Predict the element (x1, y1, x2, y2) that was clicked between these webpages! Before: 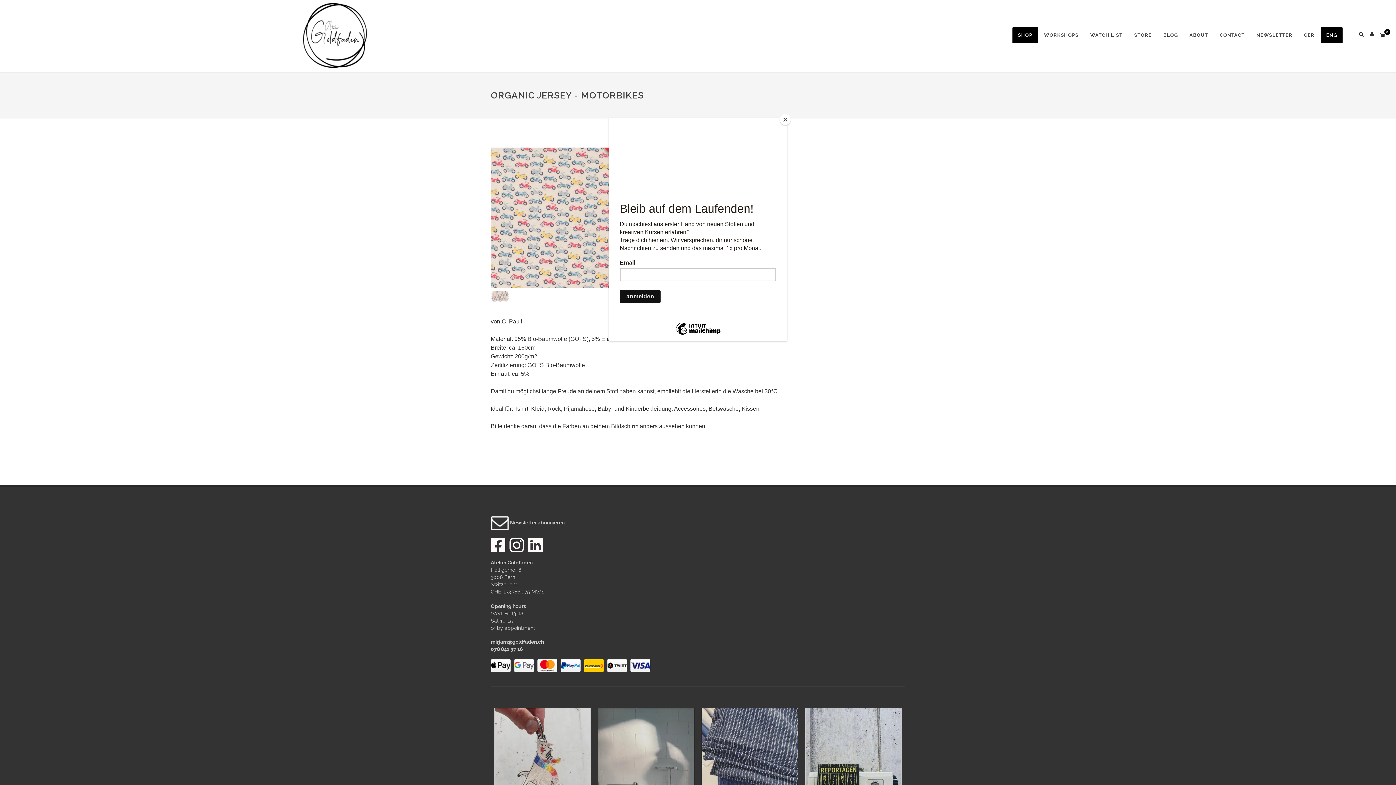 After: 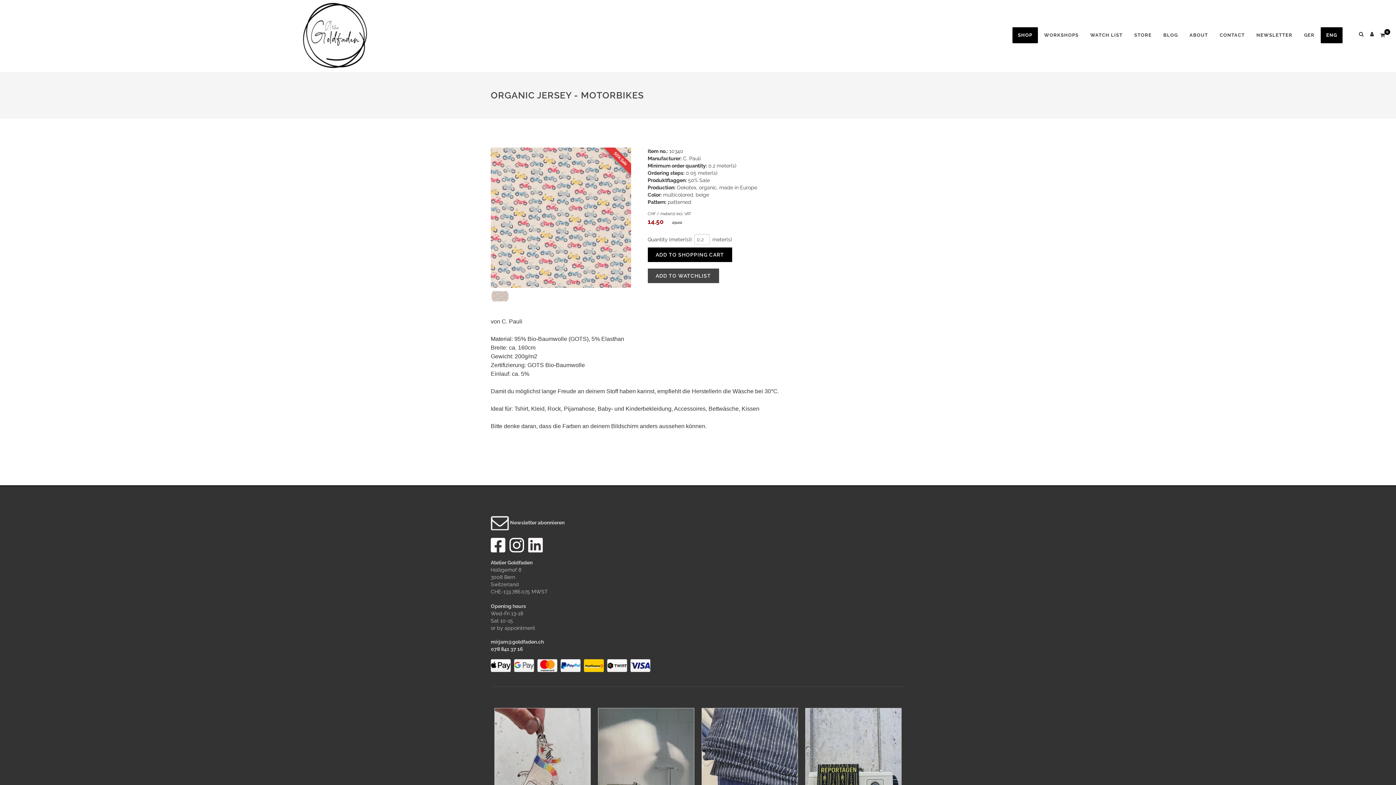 Action: bbox: (780, 114, 790, 125) label: Close